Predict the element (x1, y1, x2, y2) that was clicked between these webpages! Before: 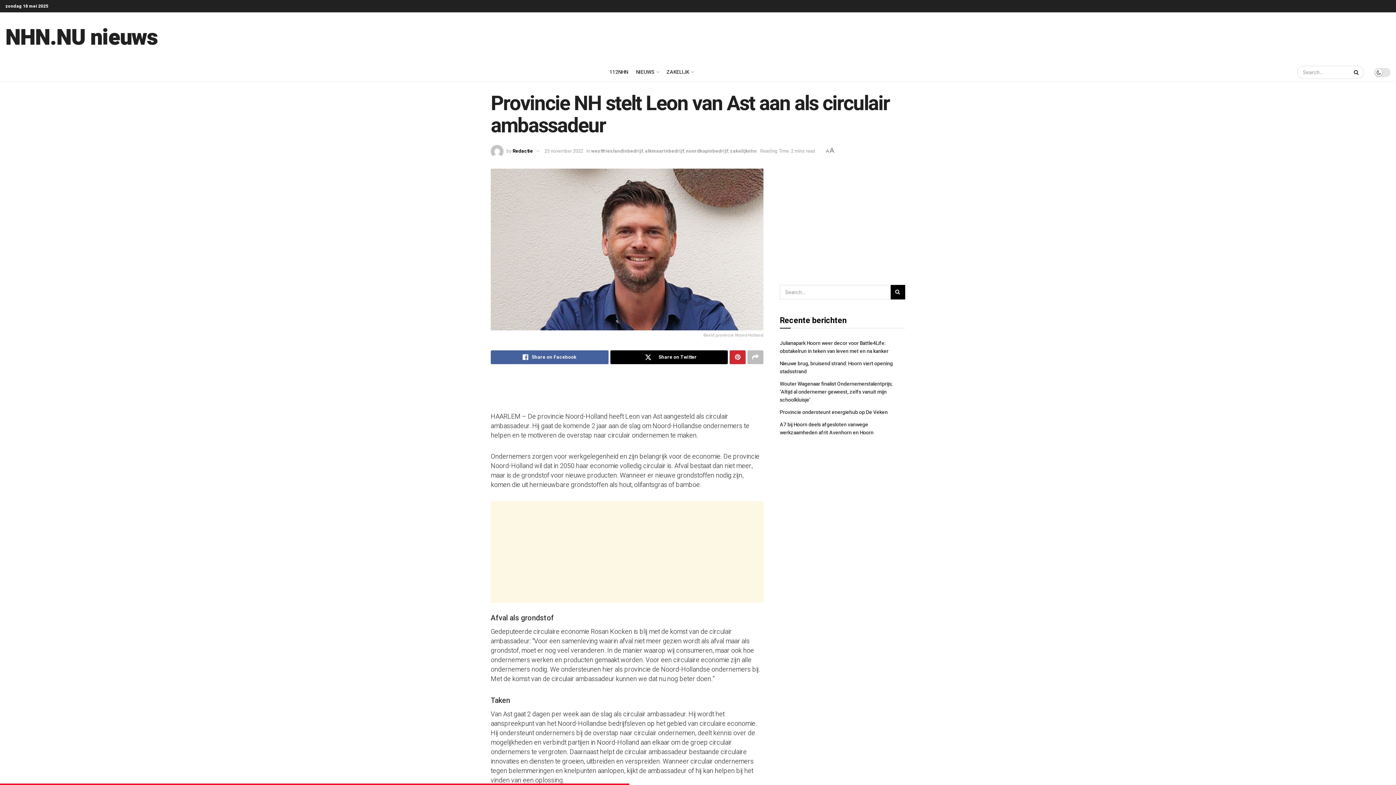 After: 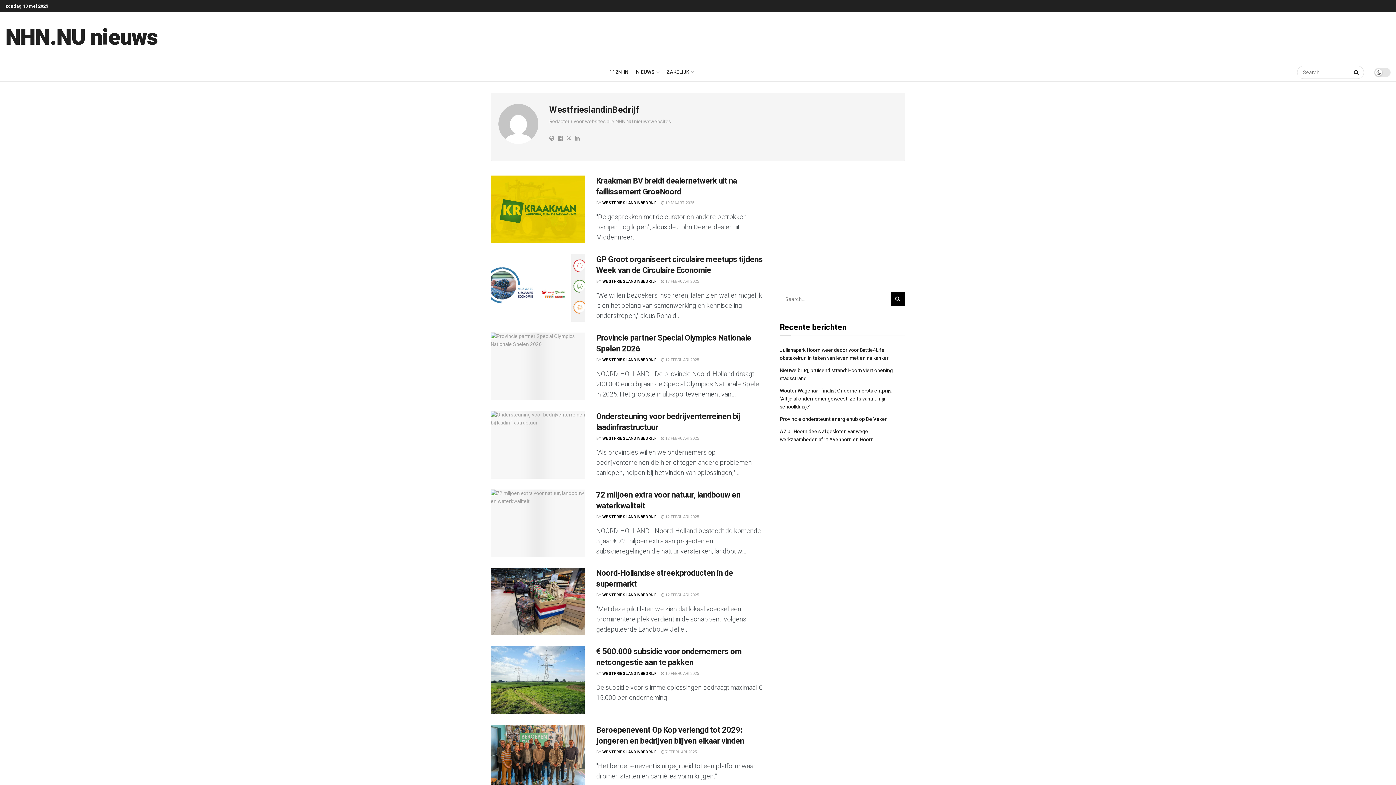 Action: bbox: (512, 147, 533, 154) label: Redactie